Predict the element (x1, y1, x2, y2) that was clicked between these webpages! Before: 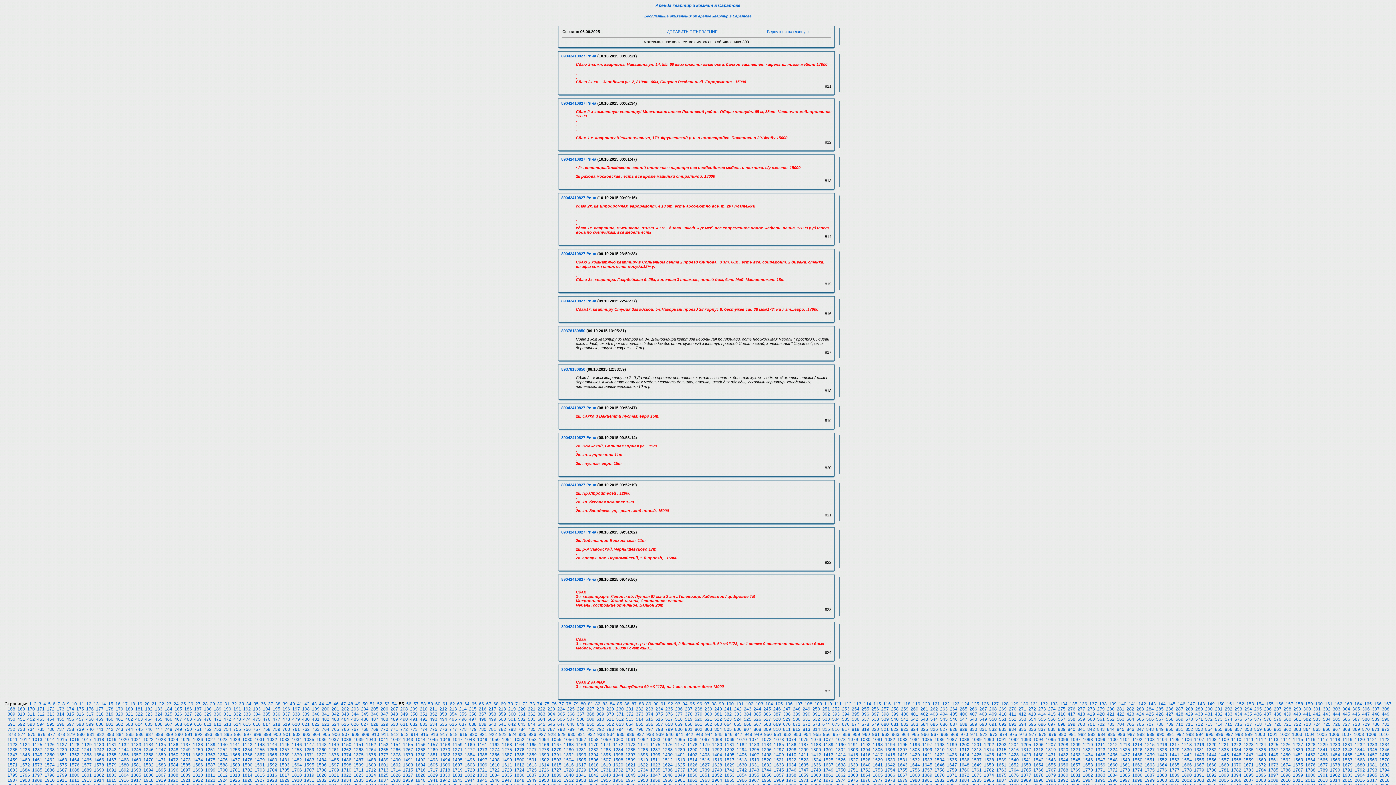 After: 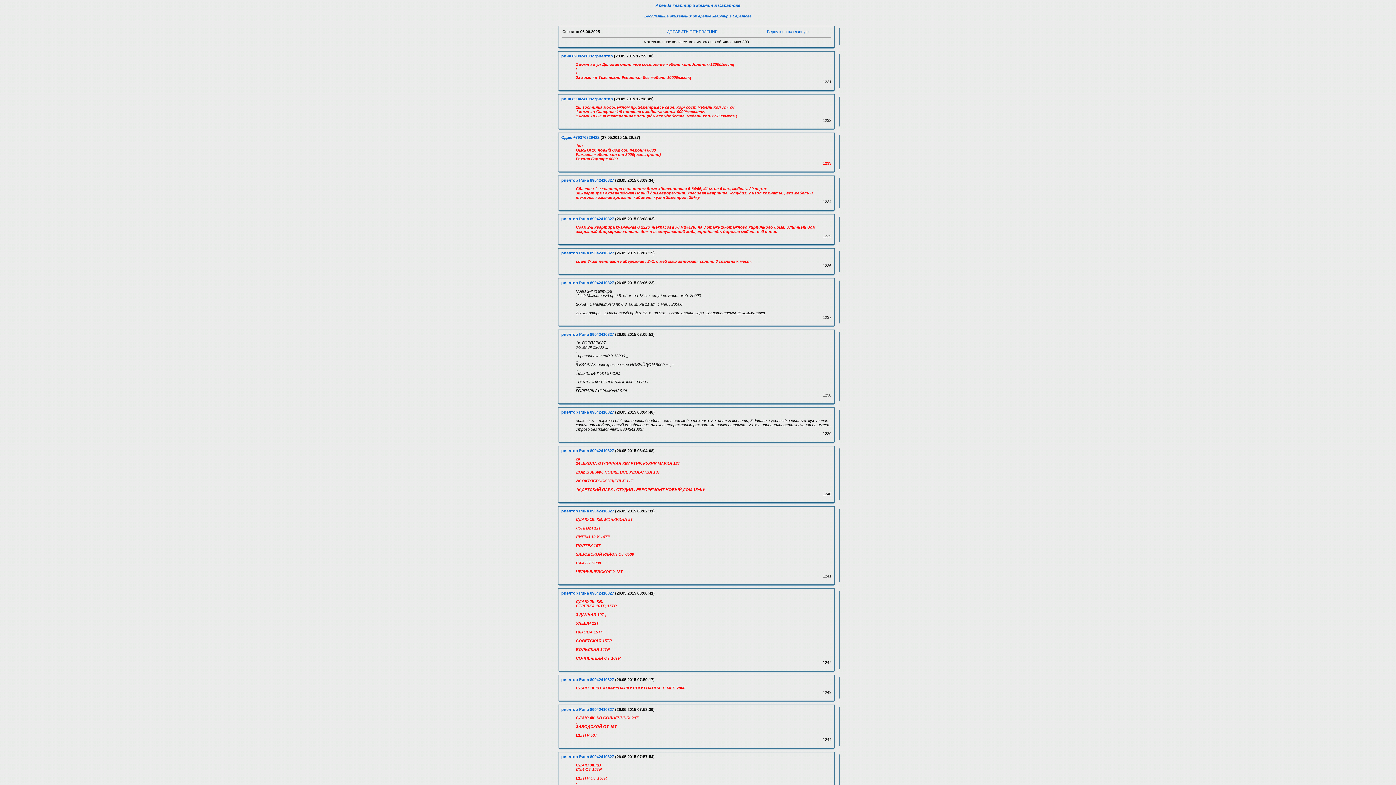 Action: label: 83 bbox: (602, 701, 607, 707)